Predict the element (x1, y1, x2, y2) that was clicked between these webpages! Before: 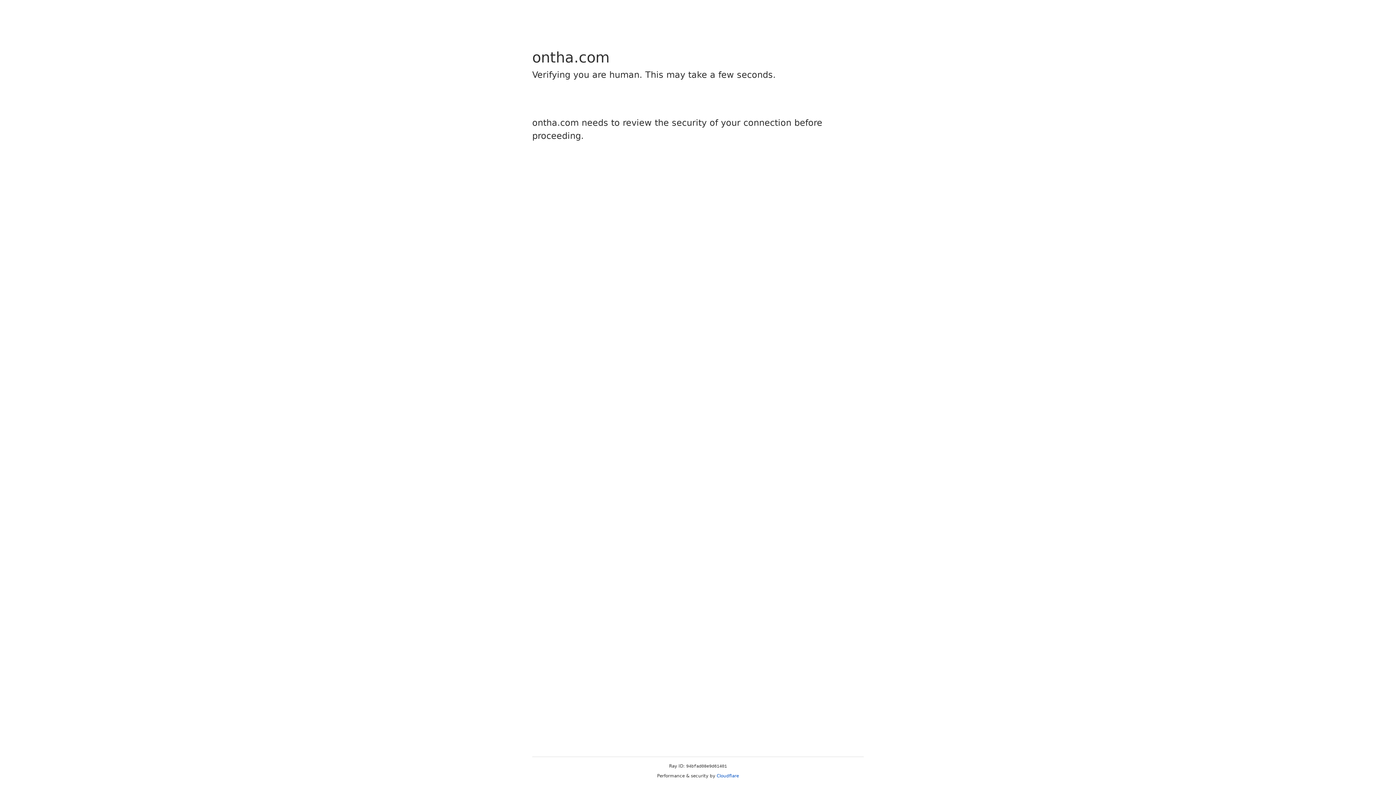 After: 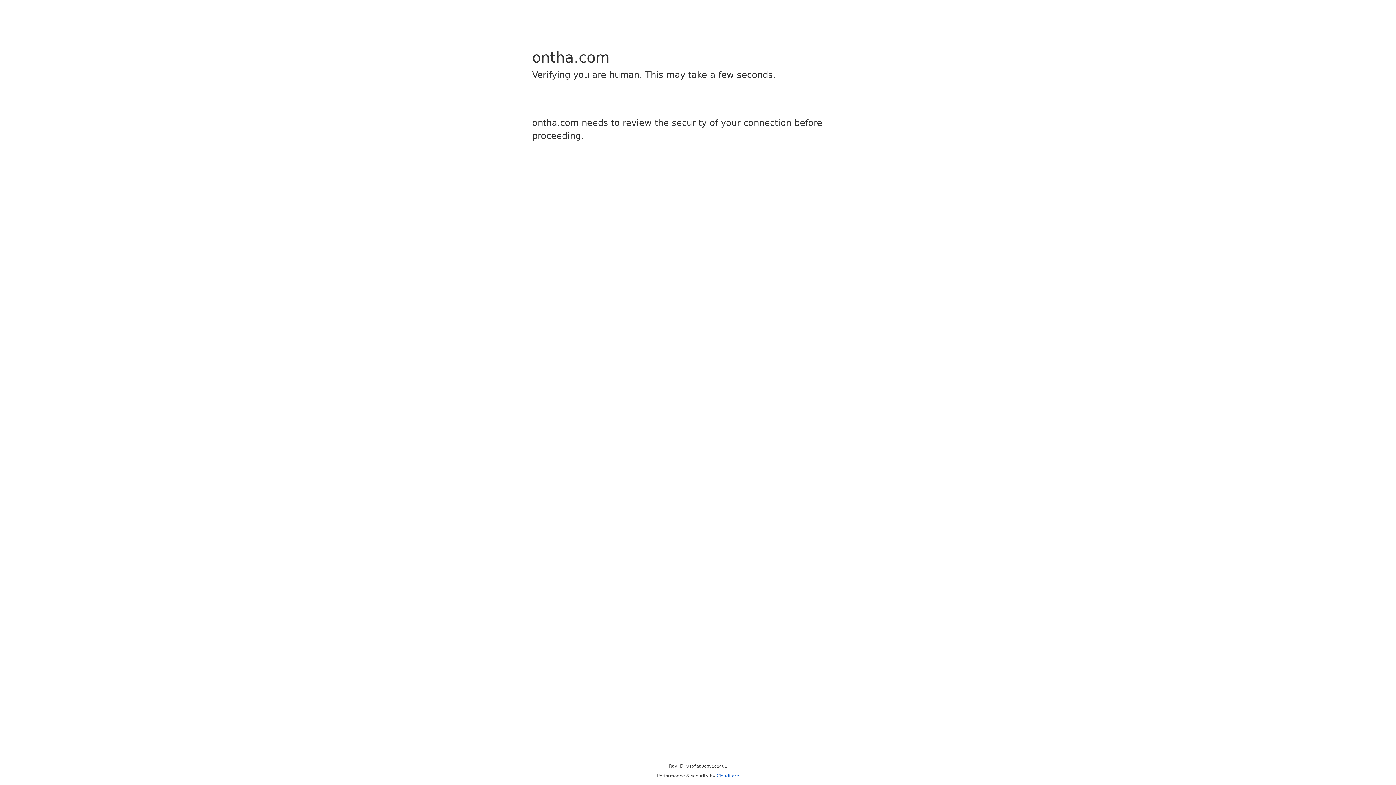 Action: bbox: (716, 773, 739, 778) label: Cloudflare